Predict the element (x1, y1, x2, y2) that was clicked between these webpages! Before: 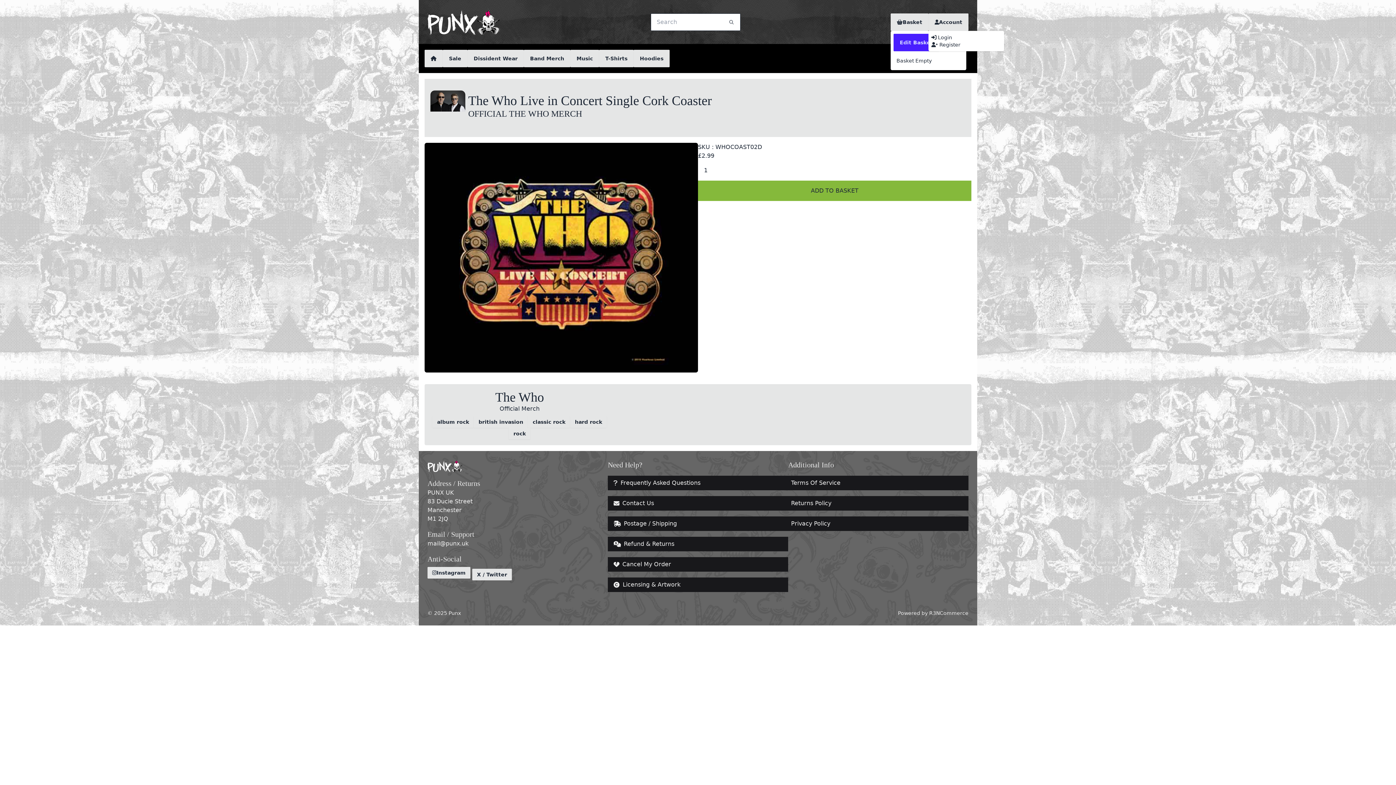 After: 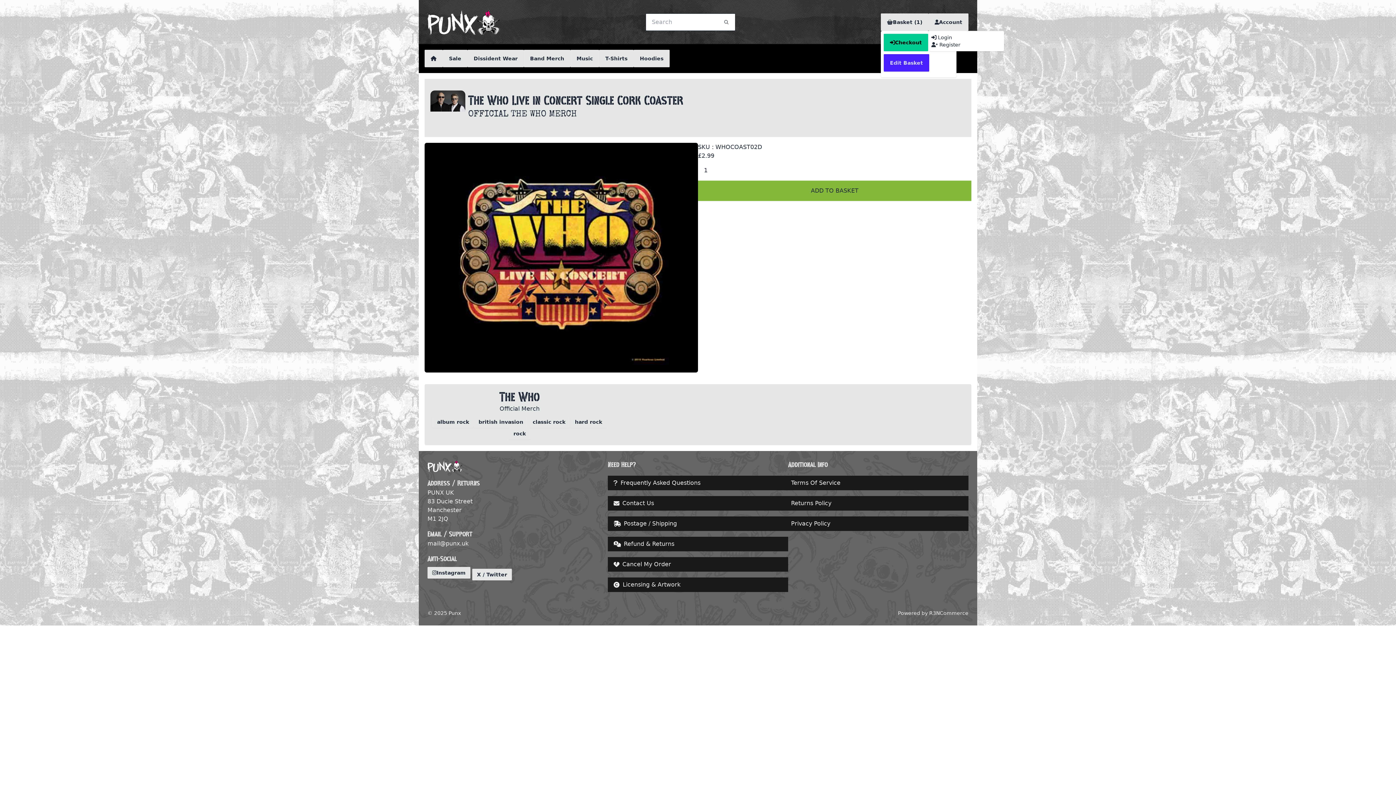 Action: label: ADD TO BASKET bbox: (698, 180, 971, 201)